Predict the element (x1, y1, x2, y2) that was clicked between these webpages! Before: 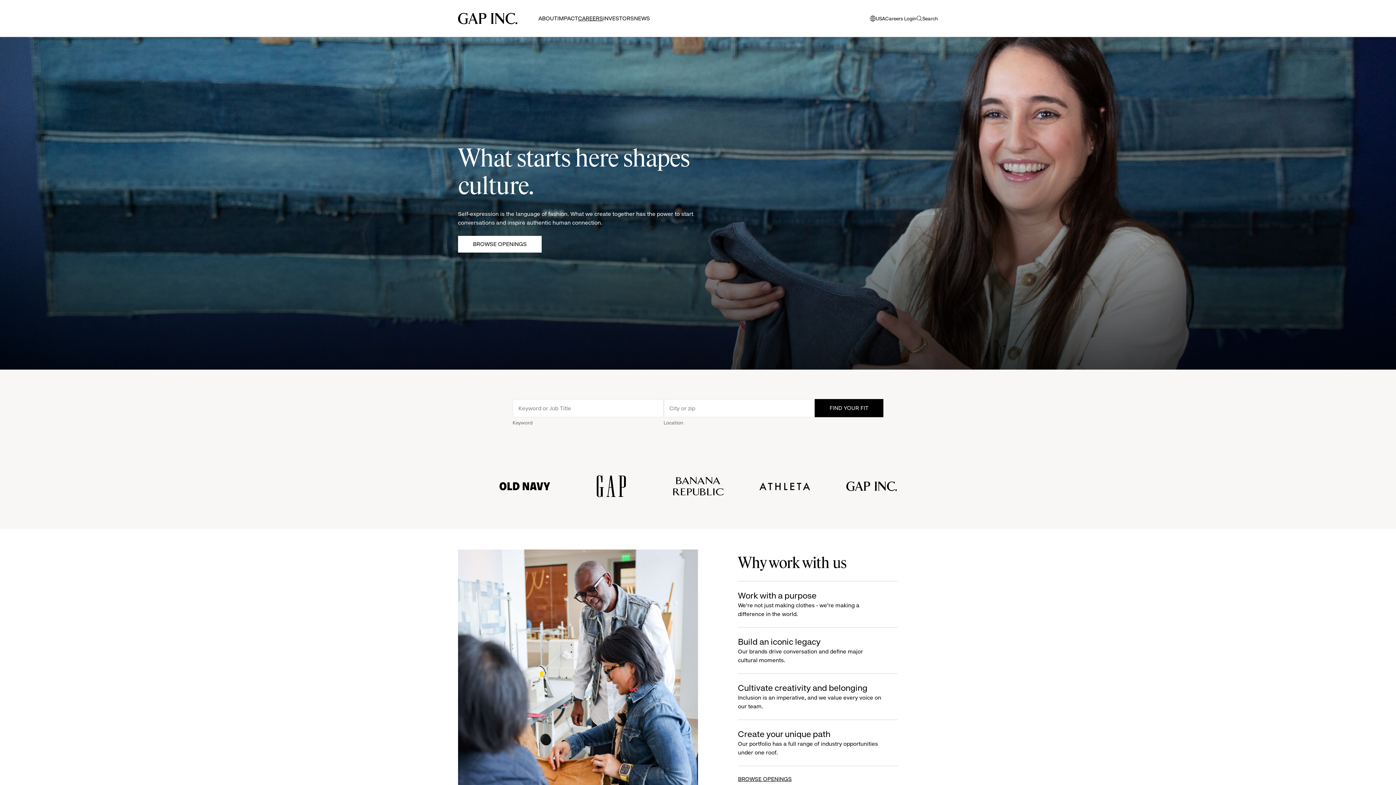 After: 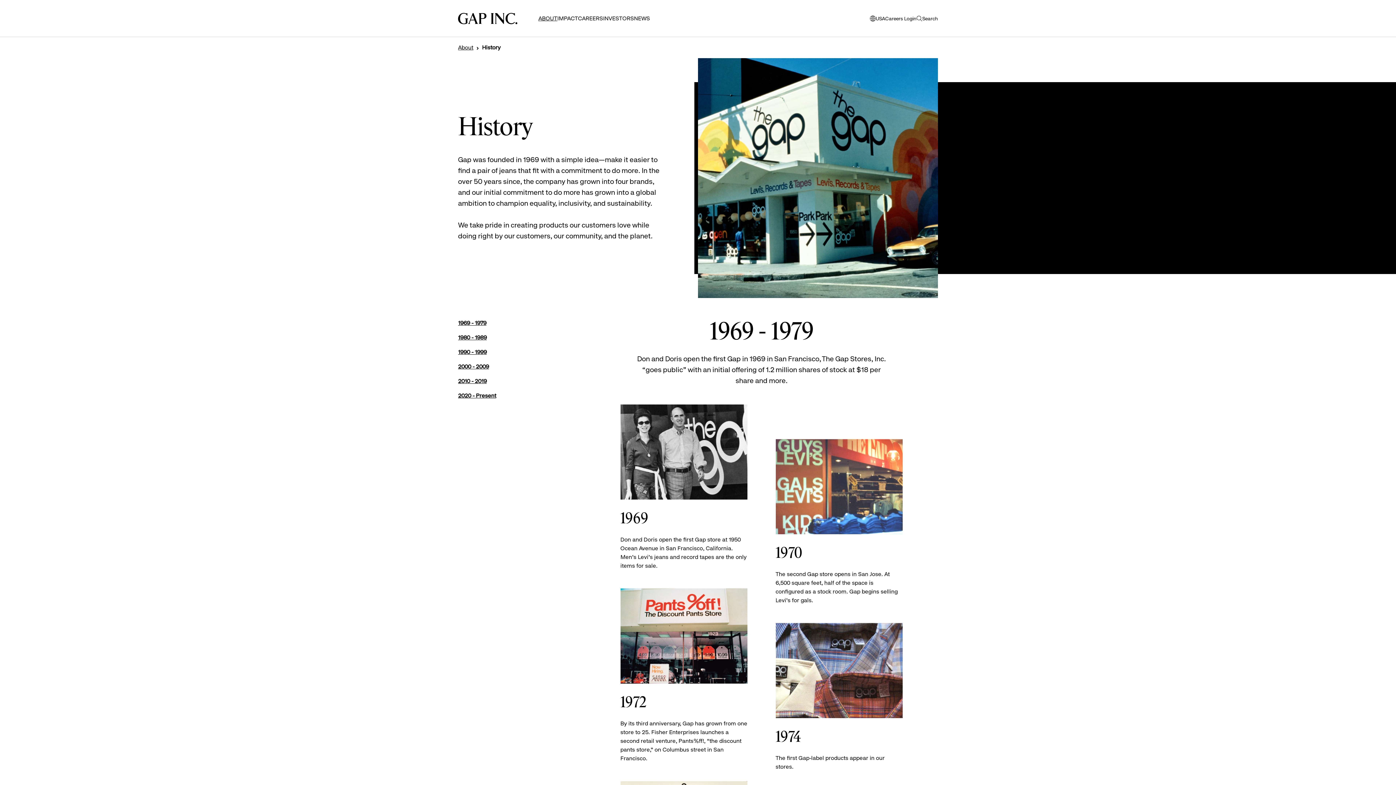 Action: label: Build an iconic legacy

Our brands drive conversation and define major cultural moments. bbox: (738, 628, 882, 673)